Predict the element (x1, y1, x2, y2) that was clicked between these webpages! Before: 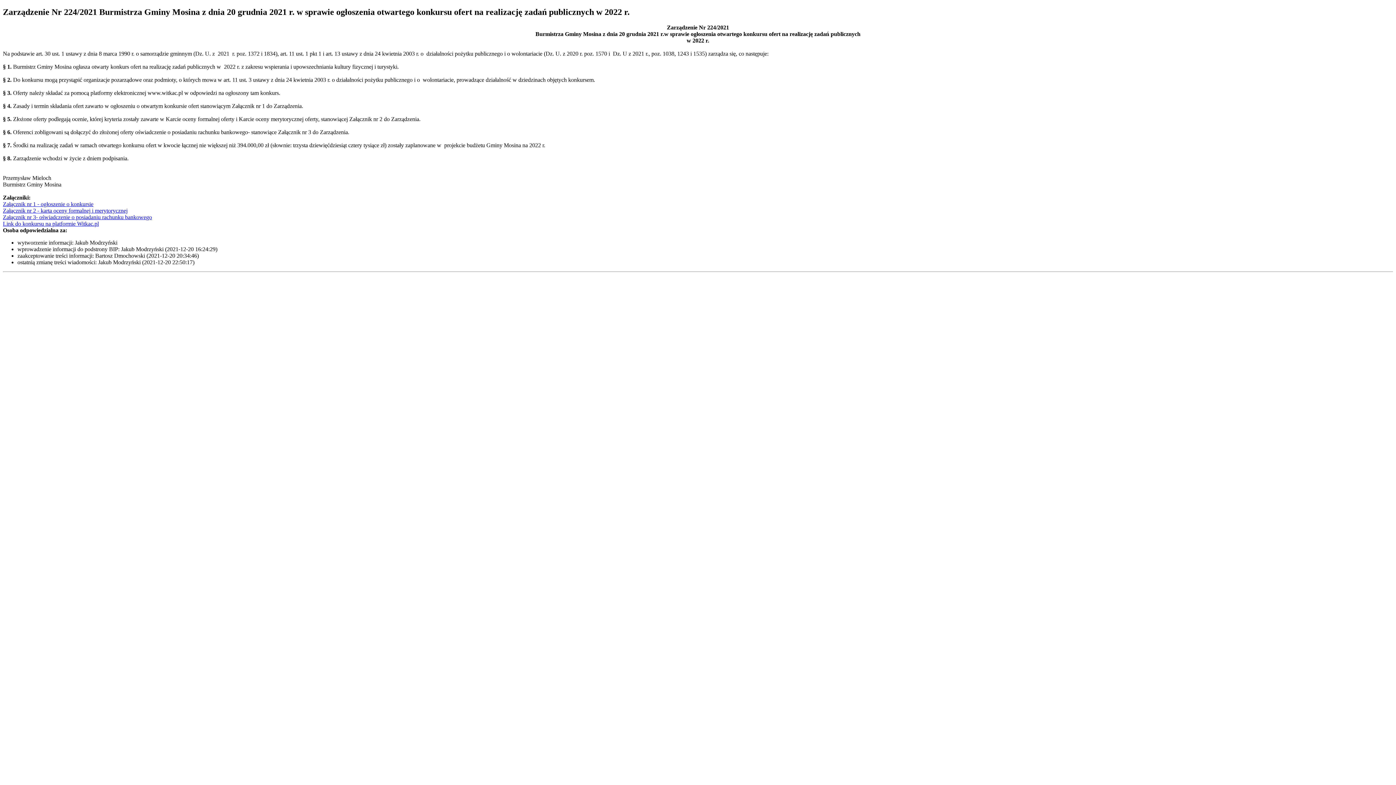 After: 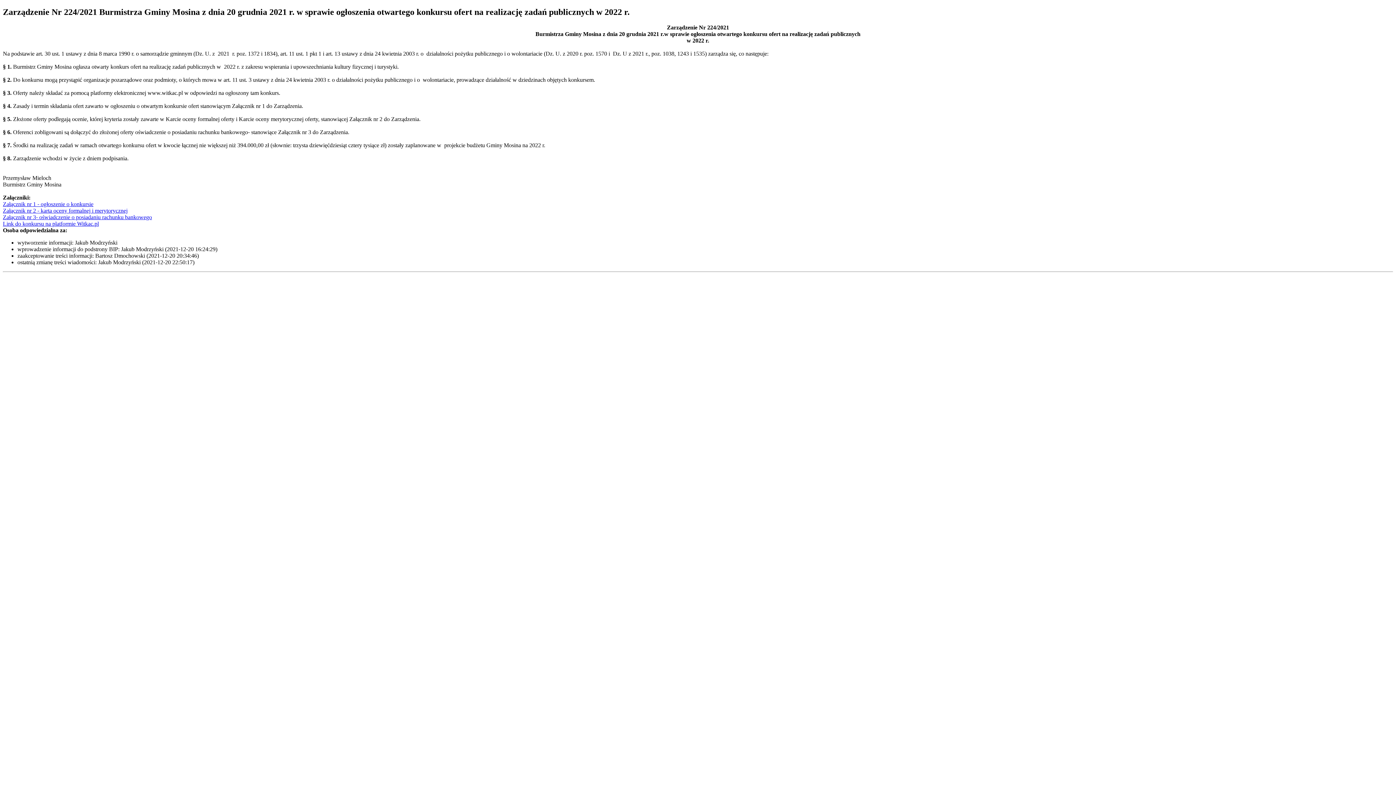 Action: label: Link do konkursu na platformie Witkac.pl bbox: (2, 220, 98, 226)